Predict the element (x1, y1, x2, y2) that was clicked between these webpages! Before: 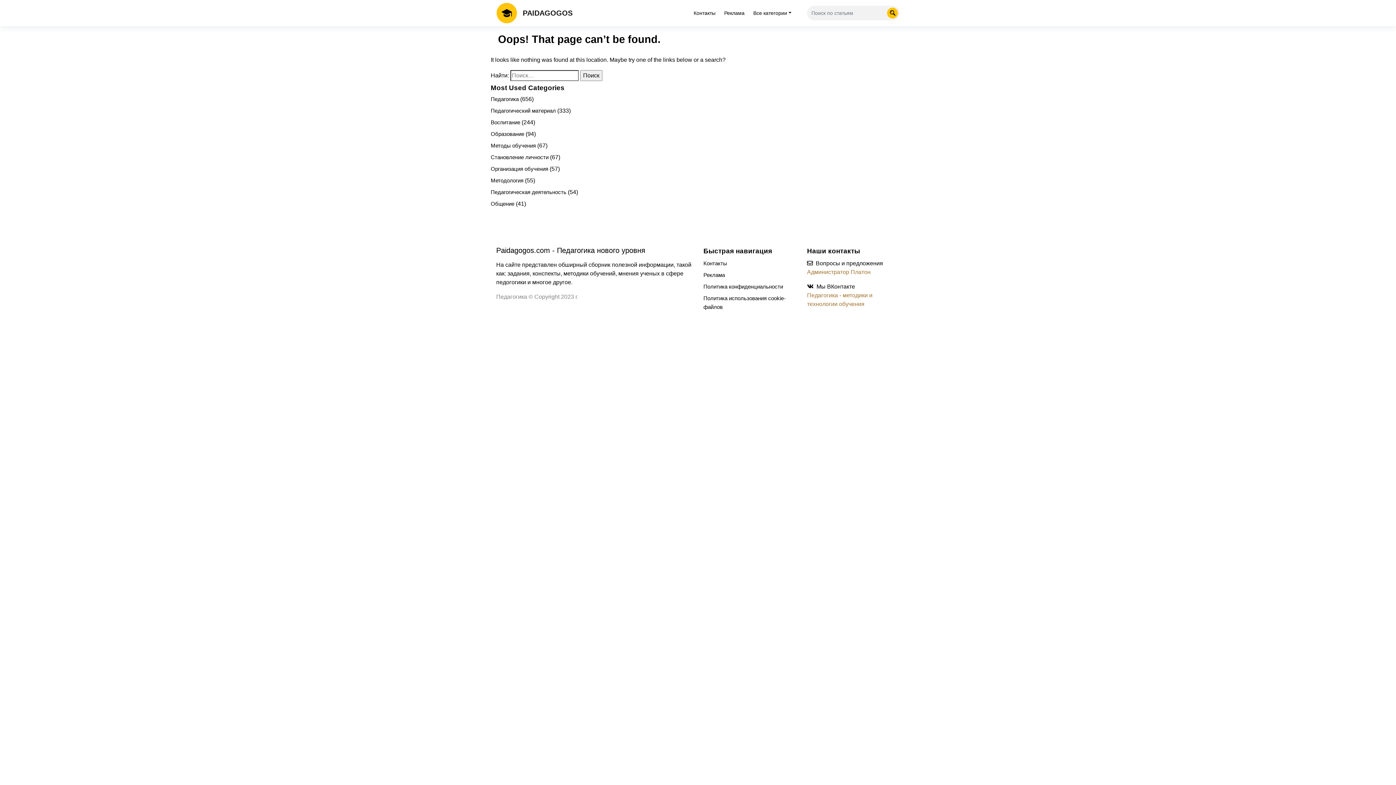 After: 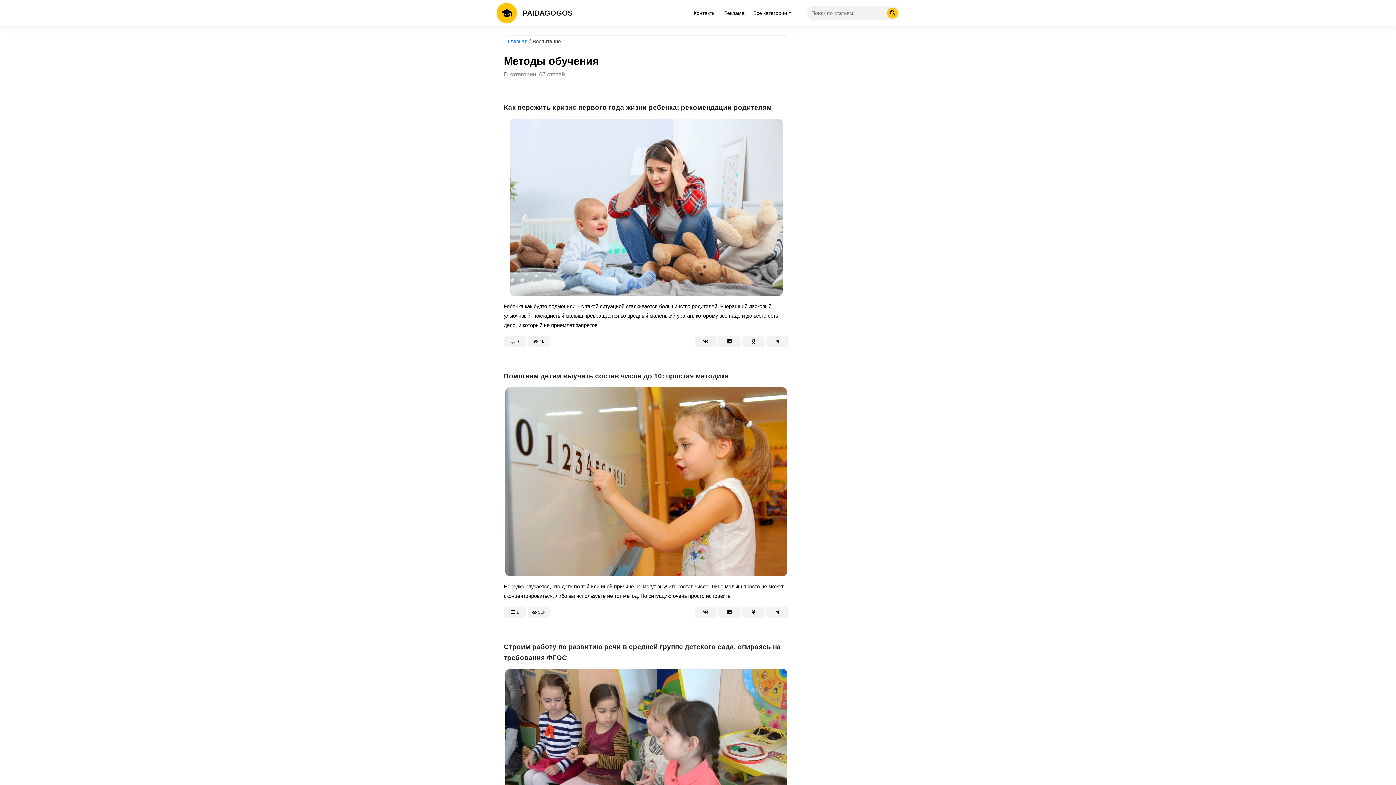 Action: label: Методы обучения bbox: (490, 142, 536, 148)